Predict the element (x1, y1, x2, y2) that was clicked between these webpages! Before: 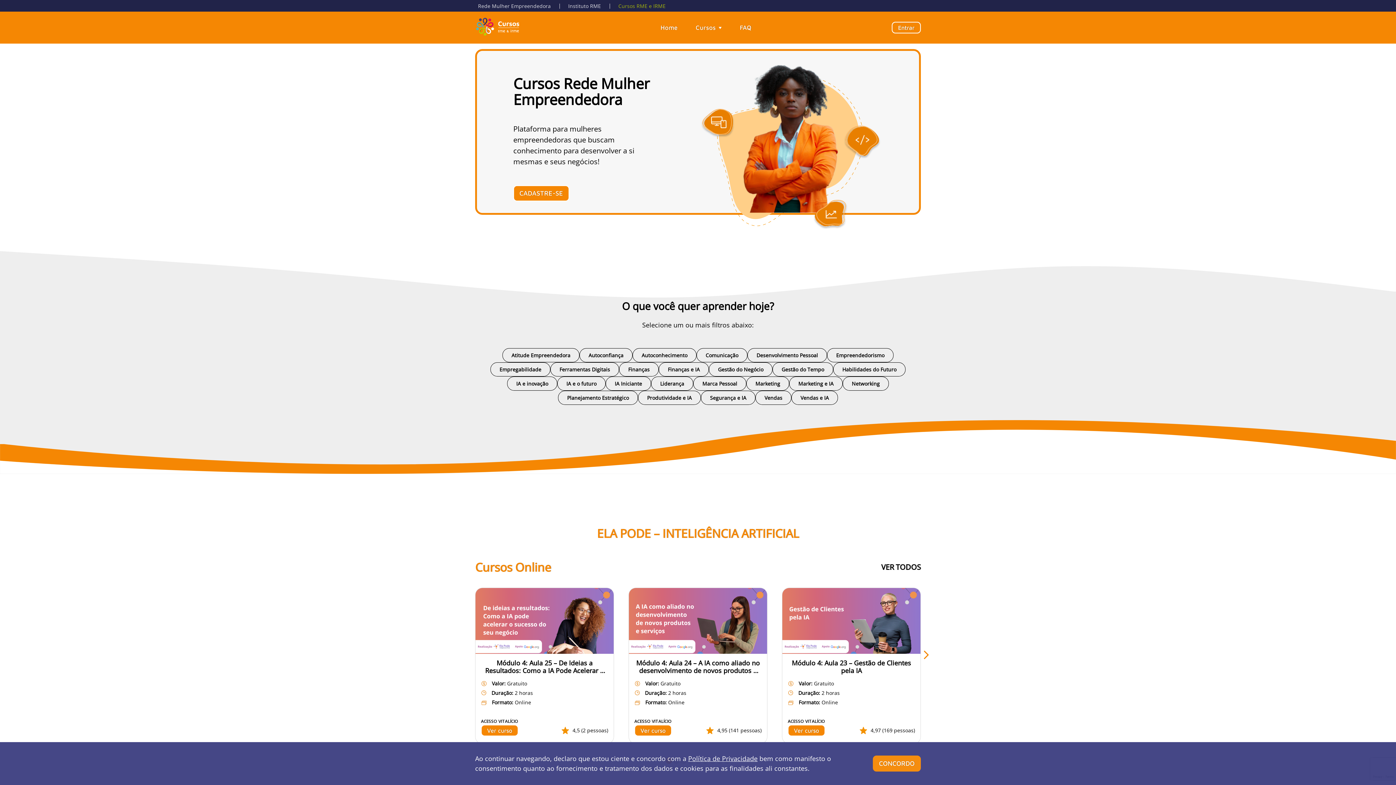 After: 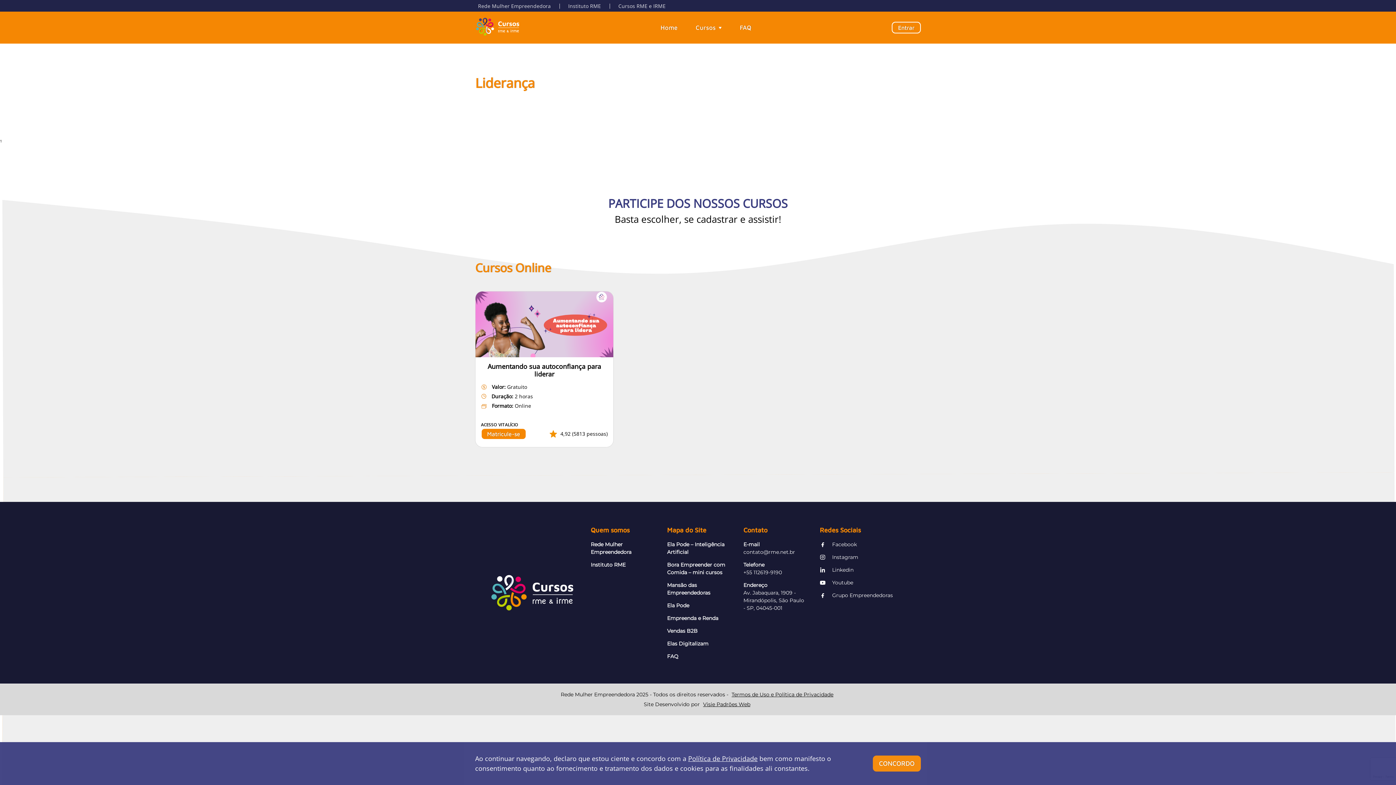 Action: bbox: (651, 376, 693, 390) label: Liderança